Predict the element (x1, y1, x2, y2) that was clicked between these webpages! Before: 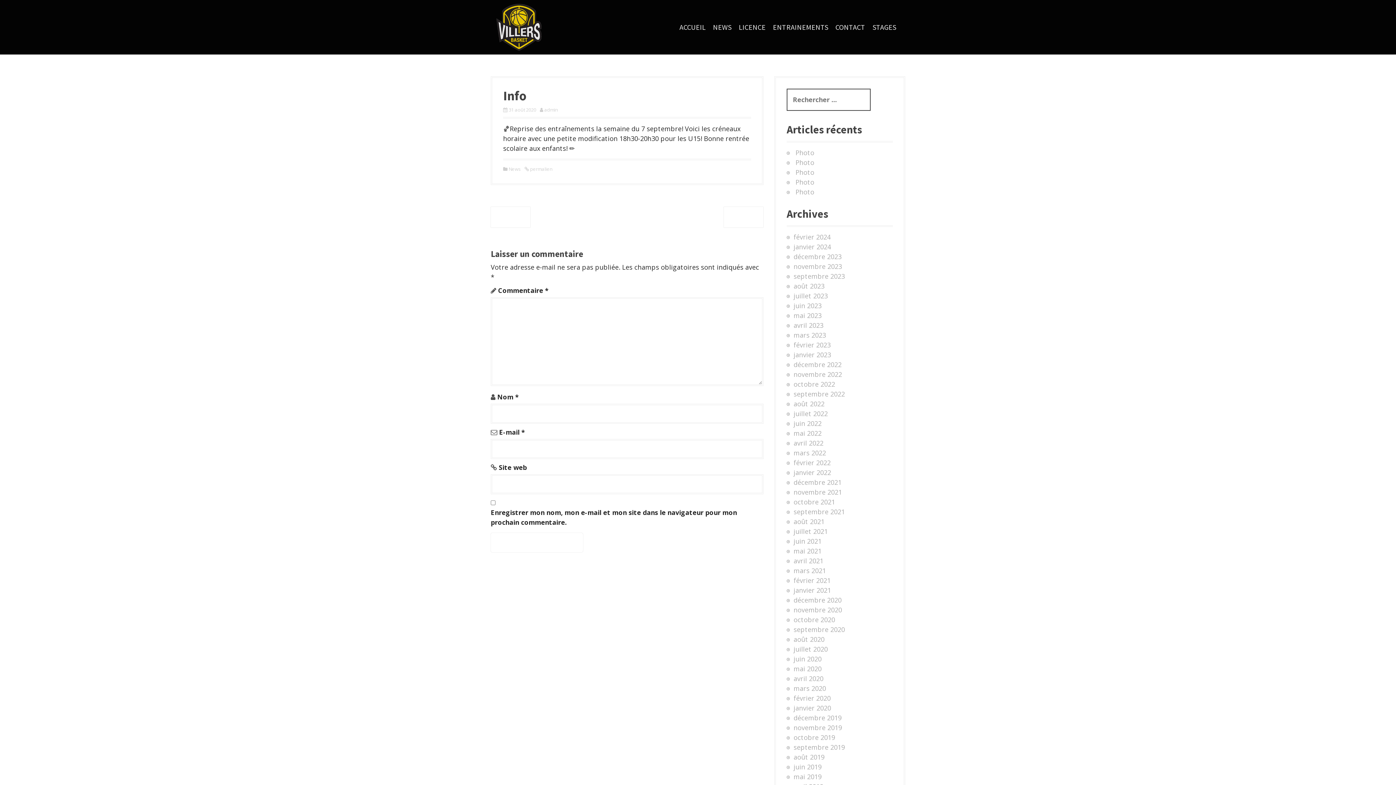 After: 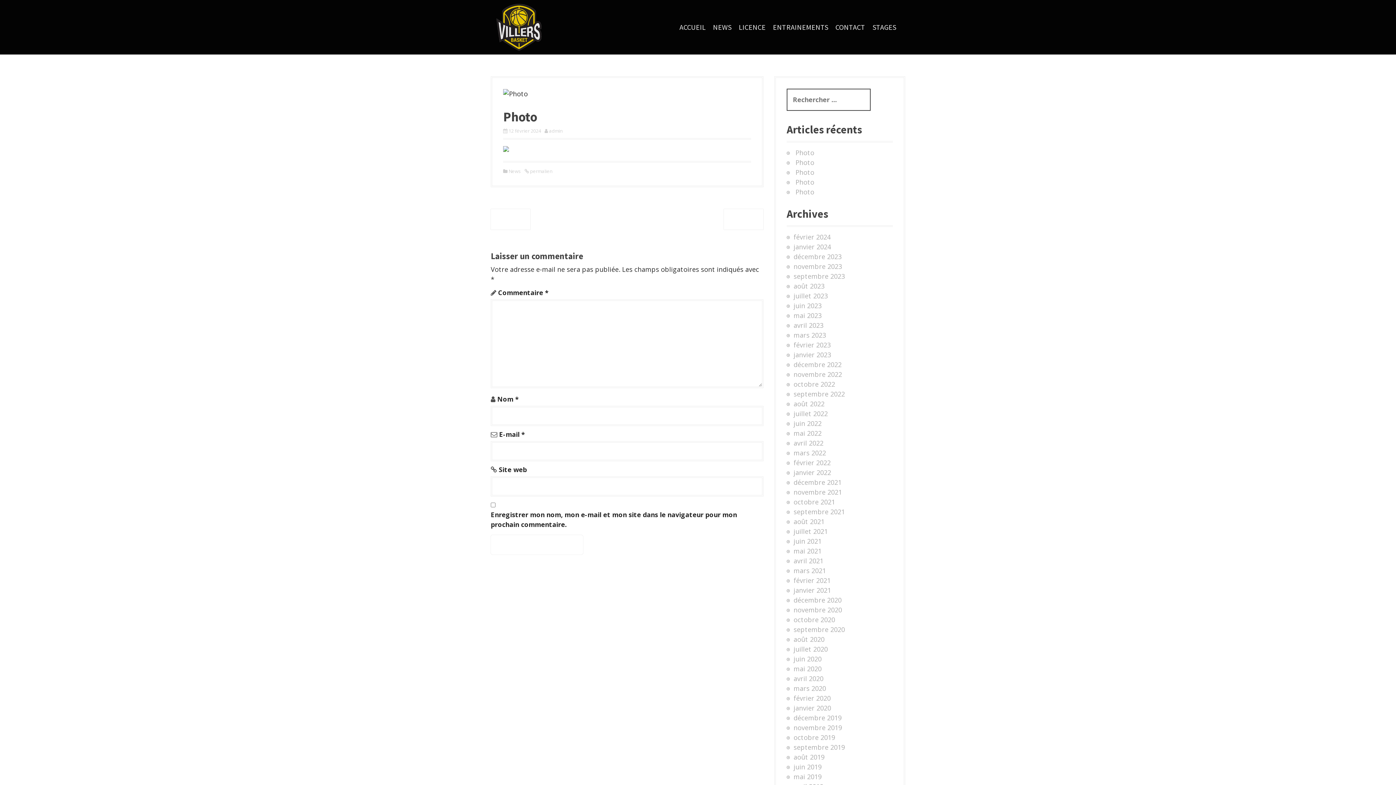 Action: bbox: (795, 158, 814, 166) label: Photo